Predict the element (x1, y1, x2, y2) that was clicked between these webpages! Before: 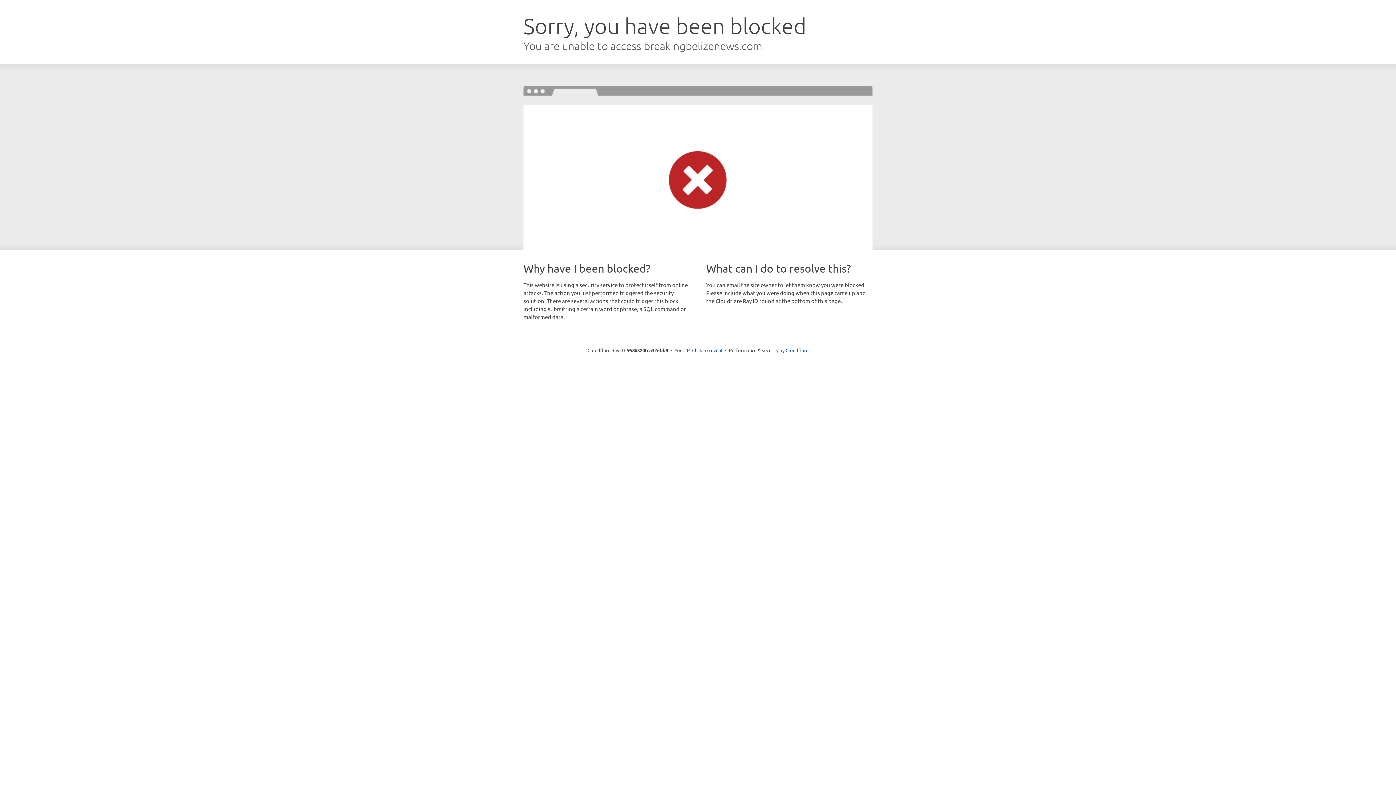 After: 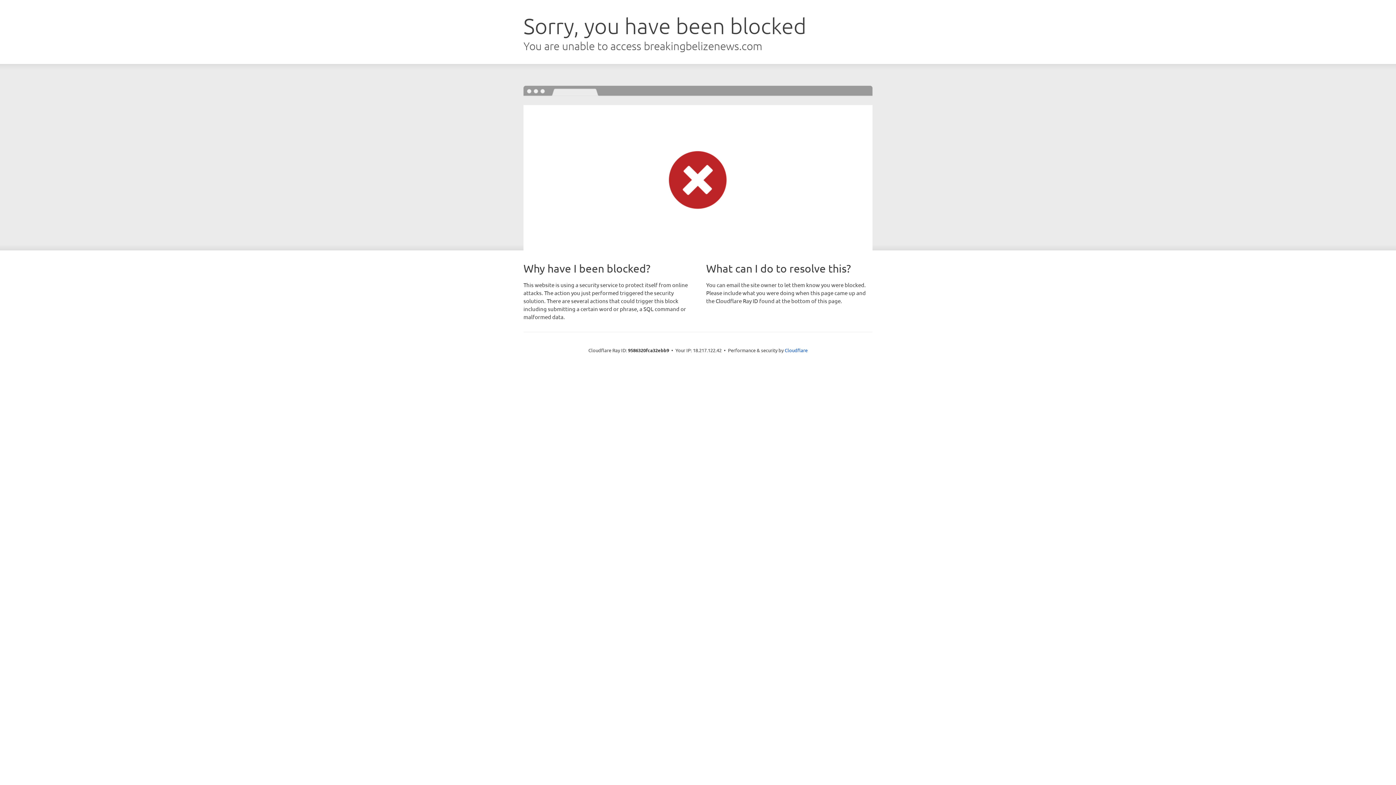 Action: bbox: (692, 346, 722, 353) label: Click to reveal